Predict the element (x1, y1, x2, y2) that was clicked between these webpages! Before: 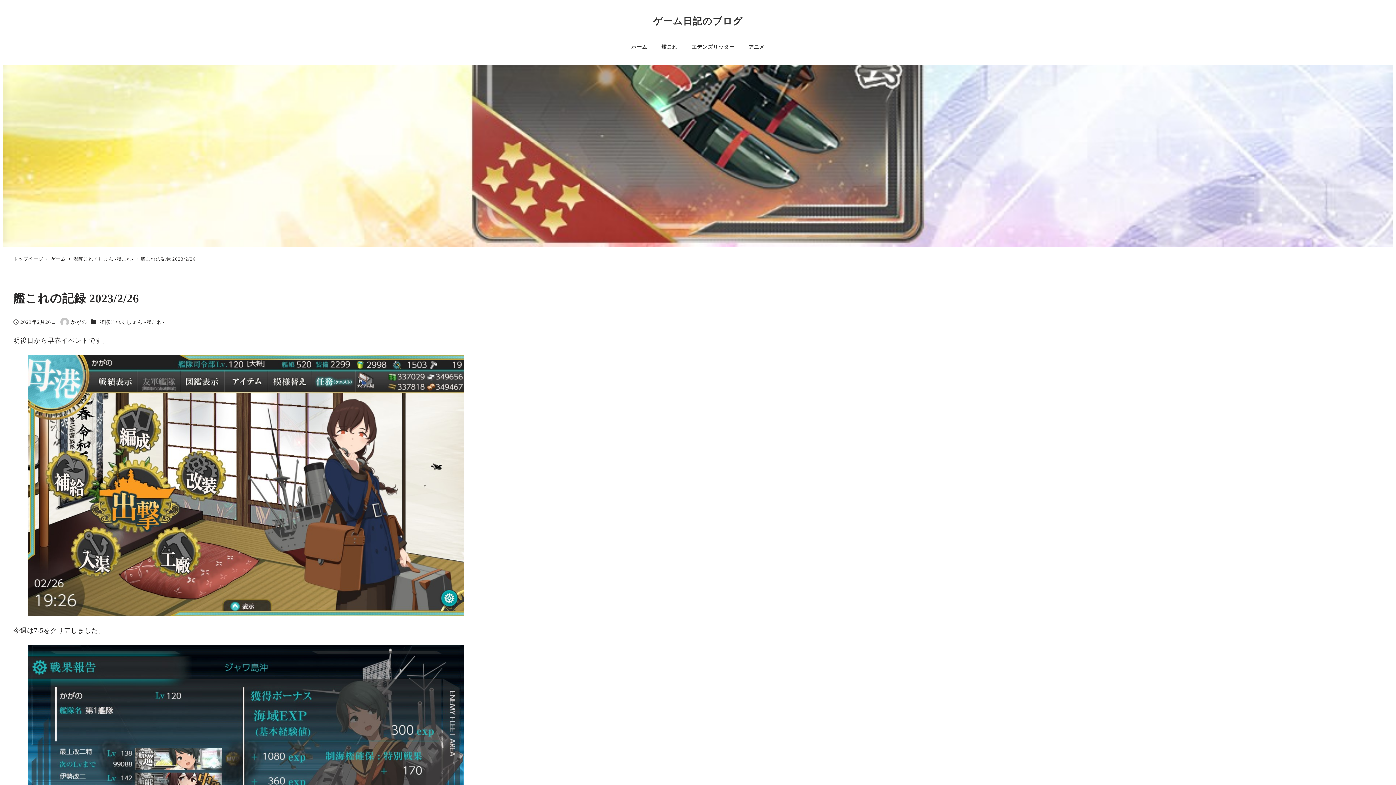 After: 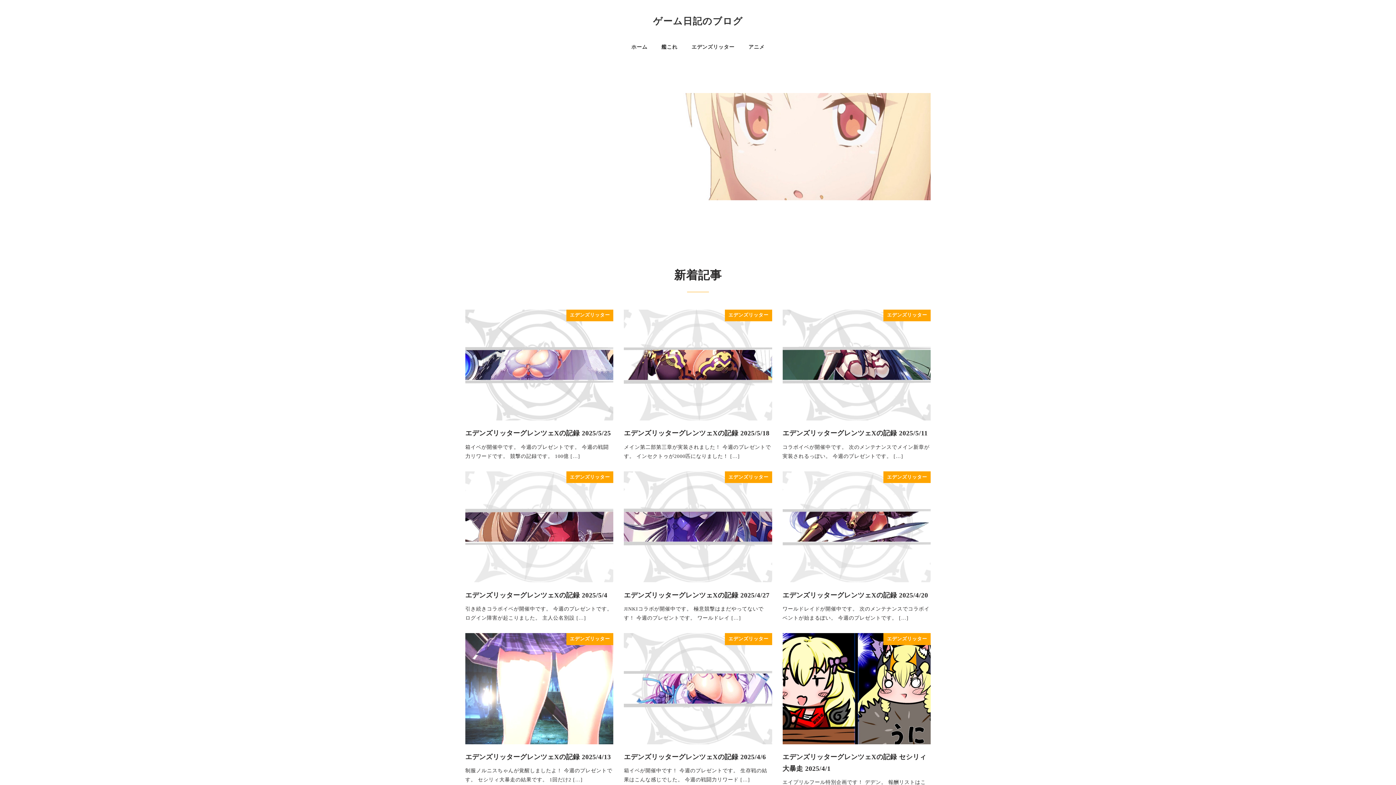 Action: bbox: (653, 15, 743, 26) label: ゲーム日記のブログ